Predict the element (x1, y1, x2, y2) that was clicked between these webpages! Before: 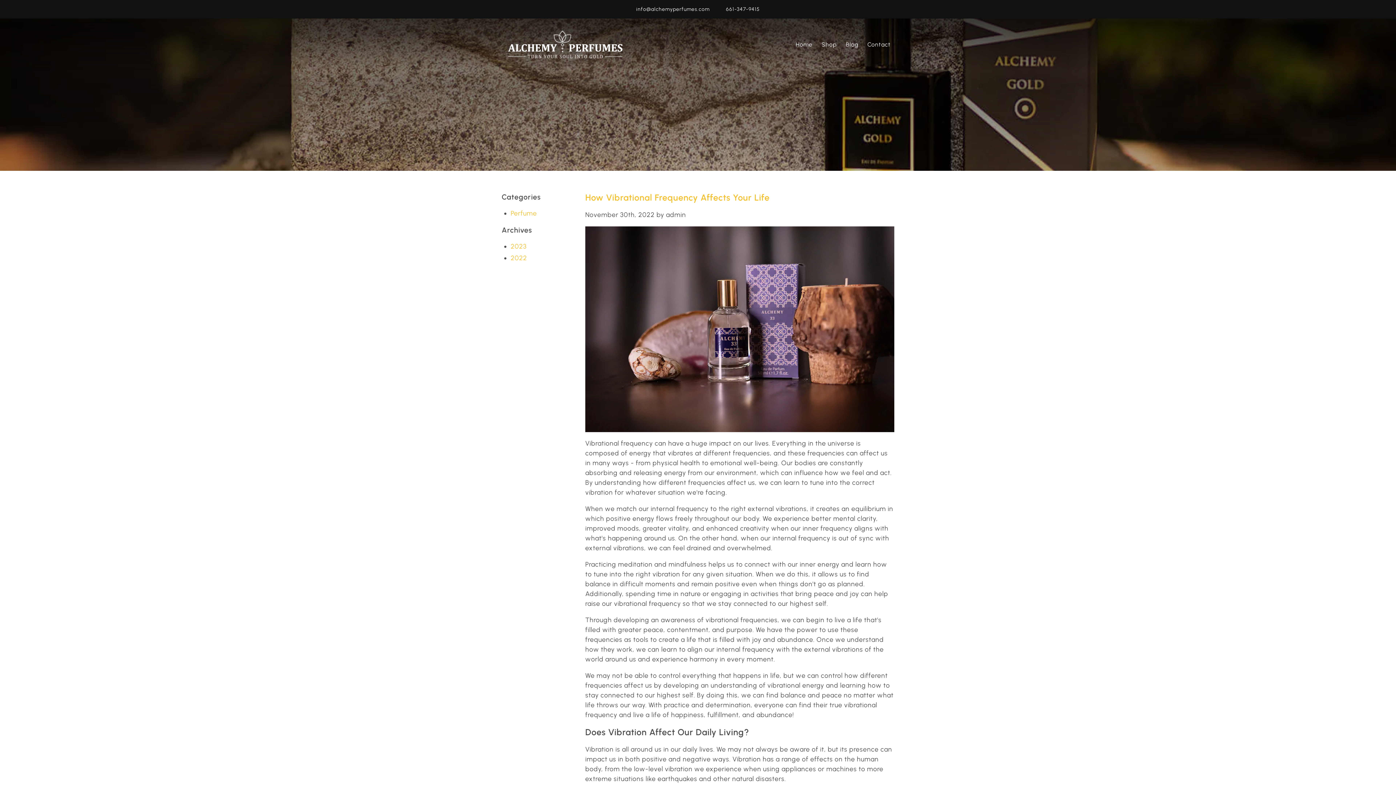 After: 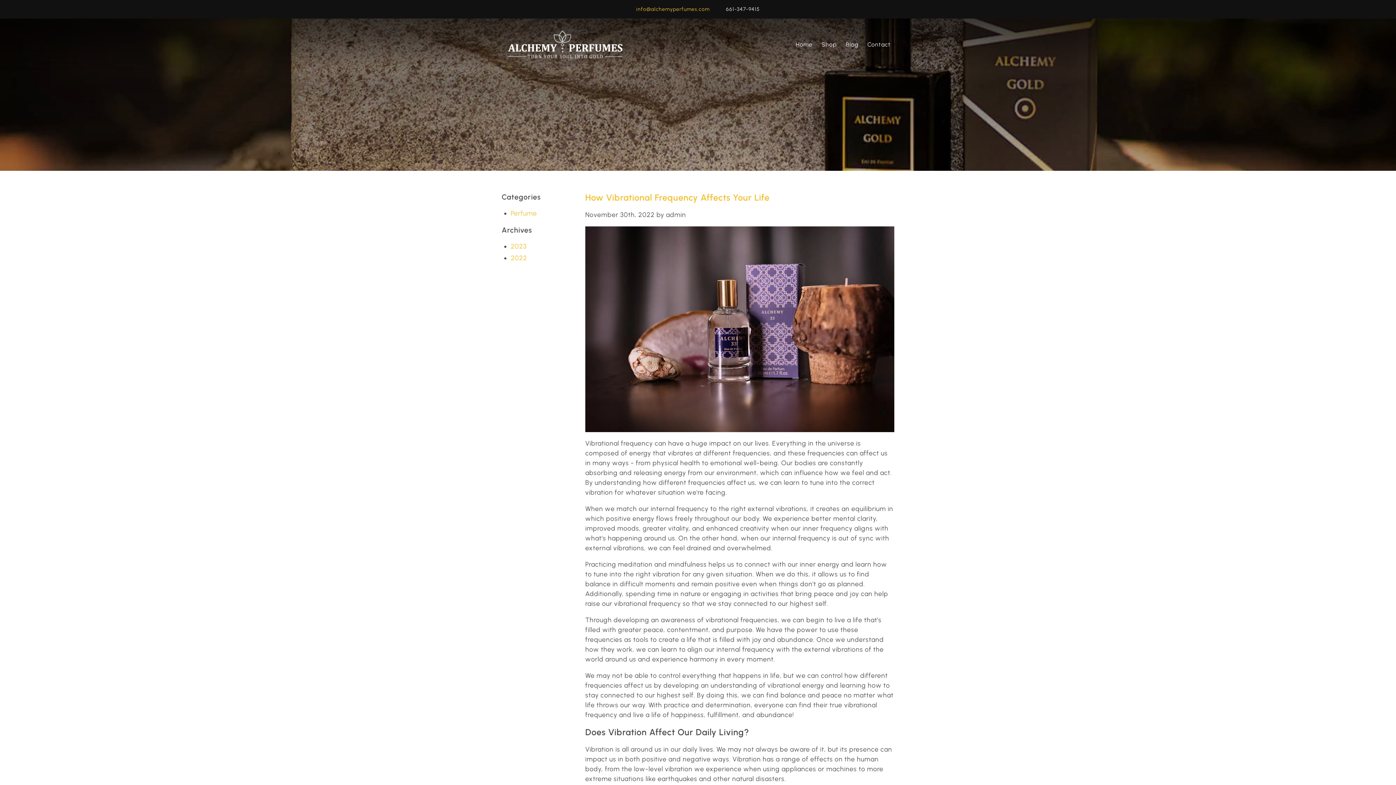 Action: bbox: (636, 5, 709, 13) label: info@alchemyperfumes.com